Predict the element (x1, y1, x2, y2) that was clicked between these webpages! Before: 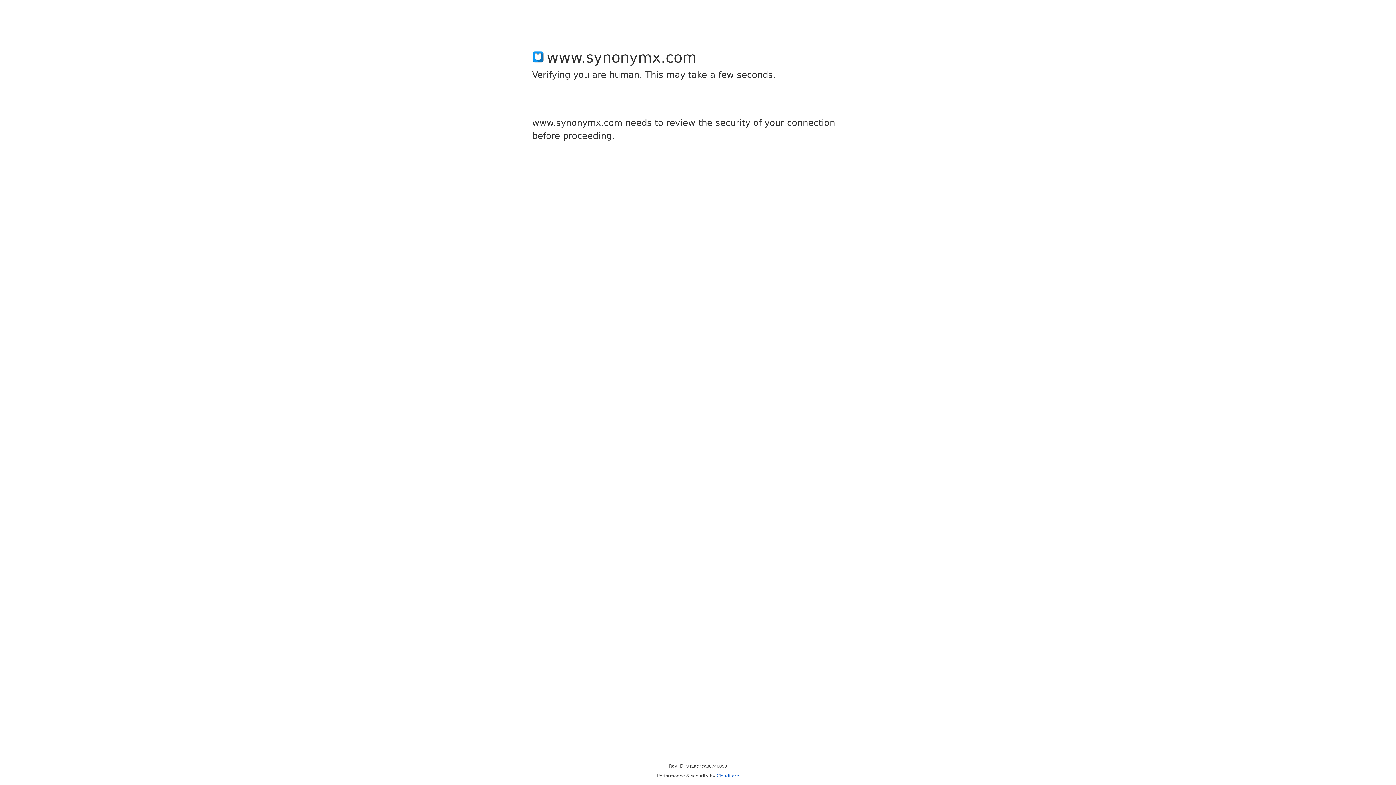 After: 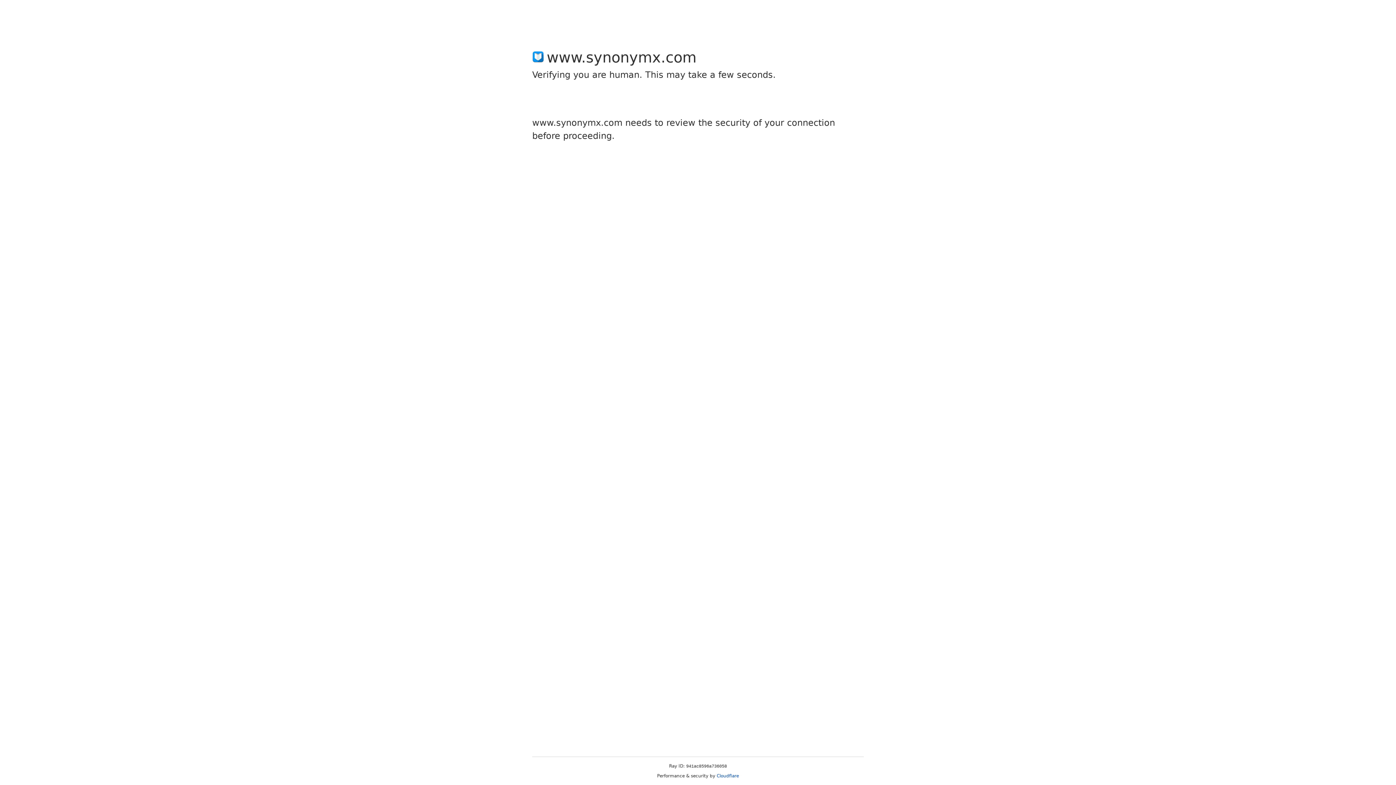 Action: label: Cloudflare bbox: (716, 773, 739, 778)